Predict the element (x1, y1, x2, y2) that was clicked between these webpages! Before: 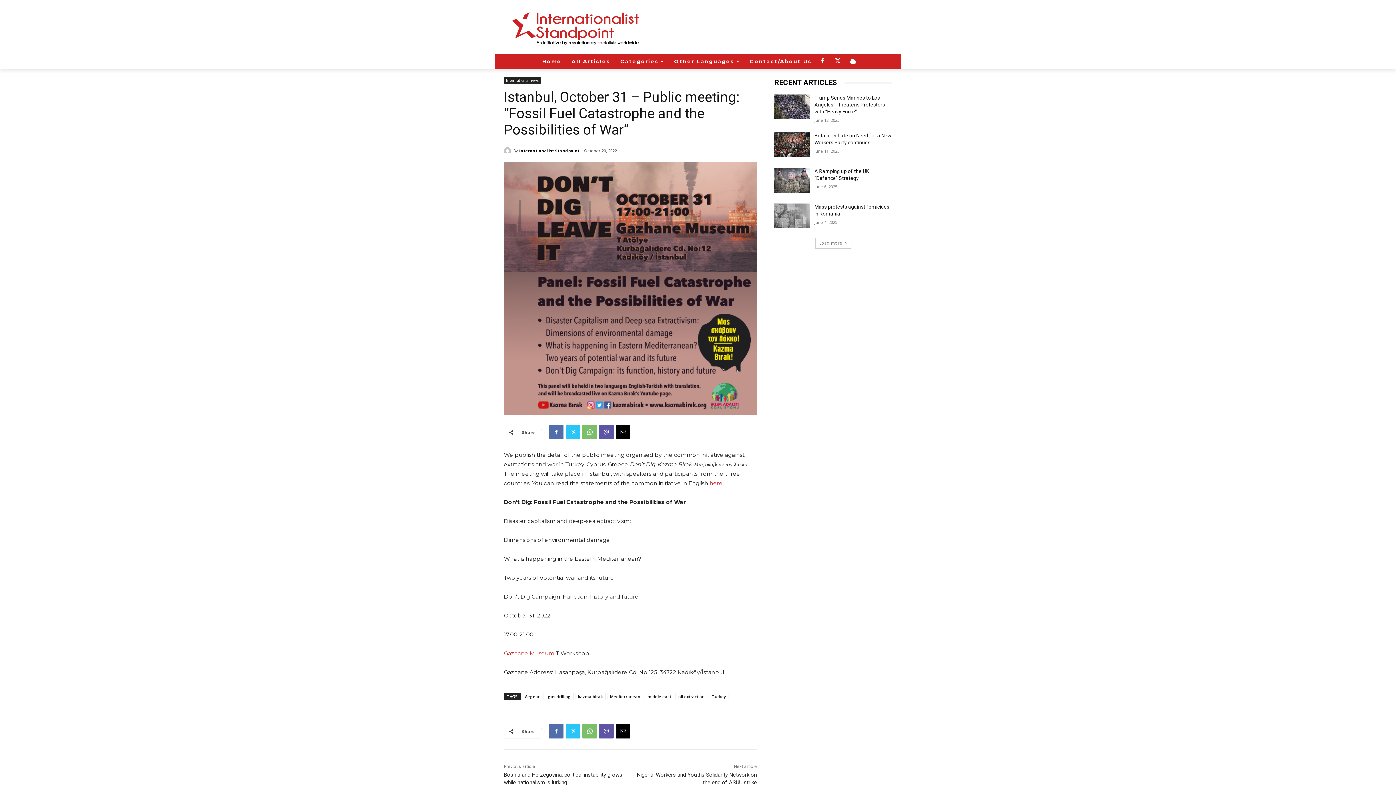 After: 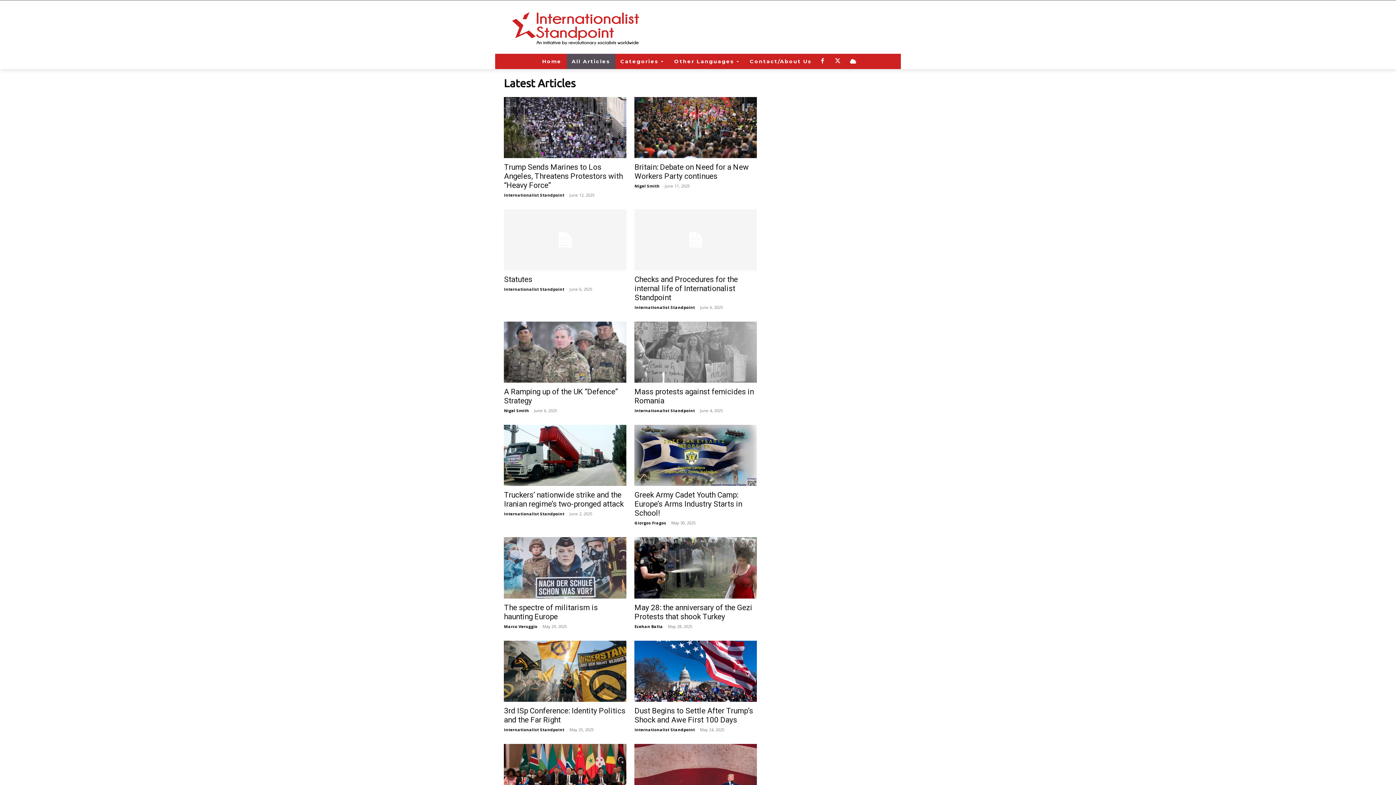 Action: bbox: (566, 53, 615, 69) label: All Articles